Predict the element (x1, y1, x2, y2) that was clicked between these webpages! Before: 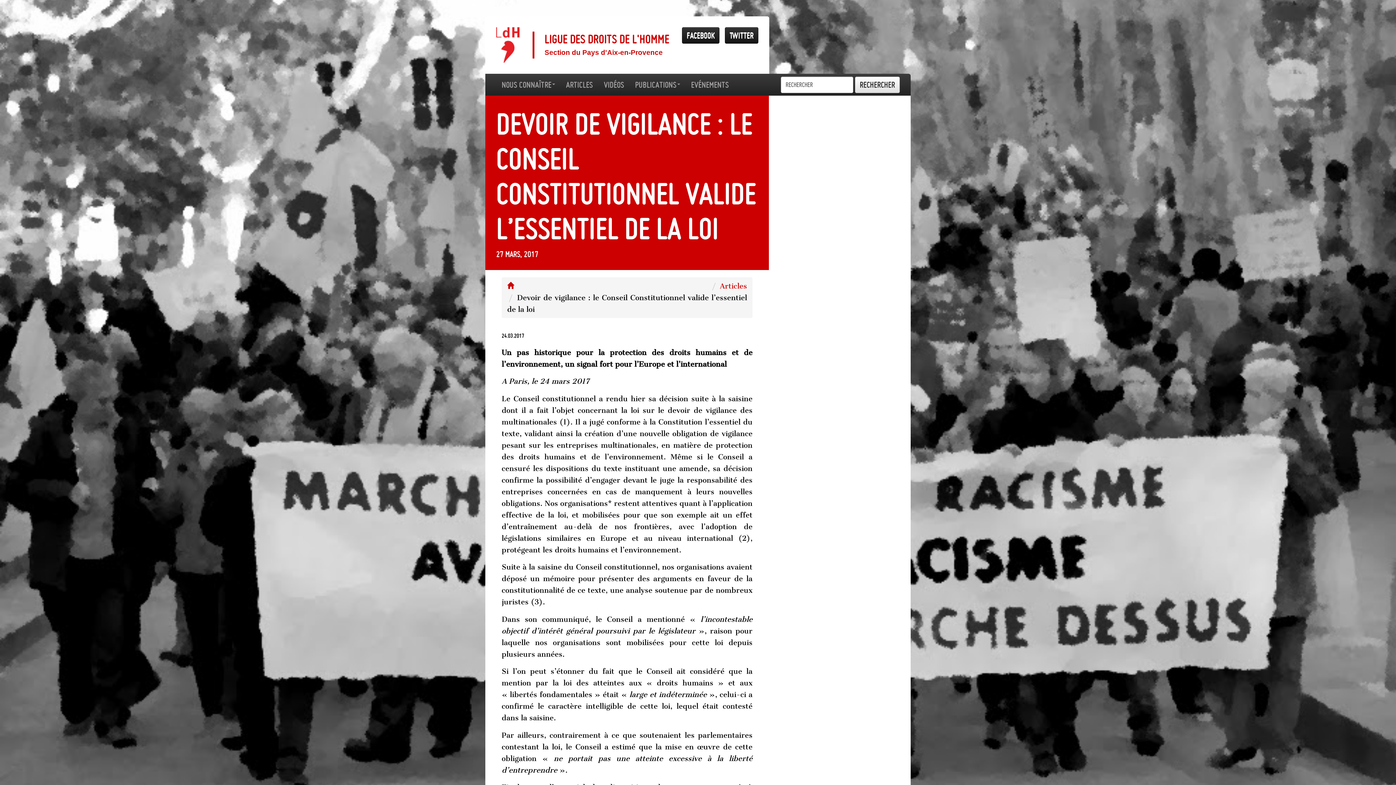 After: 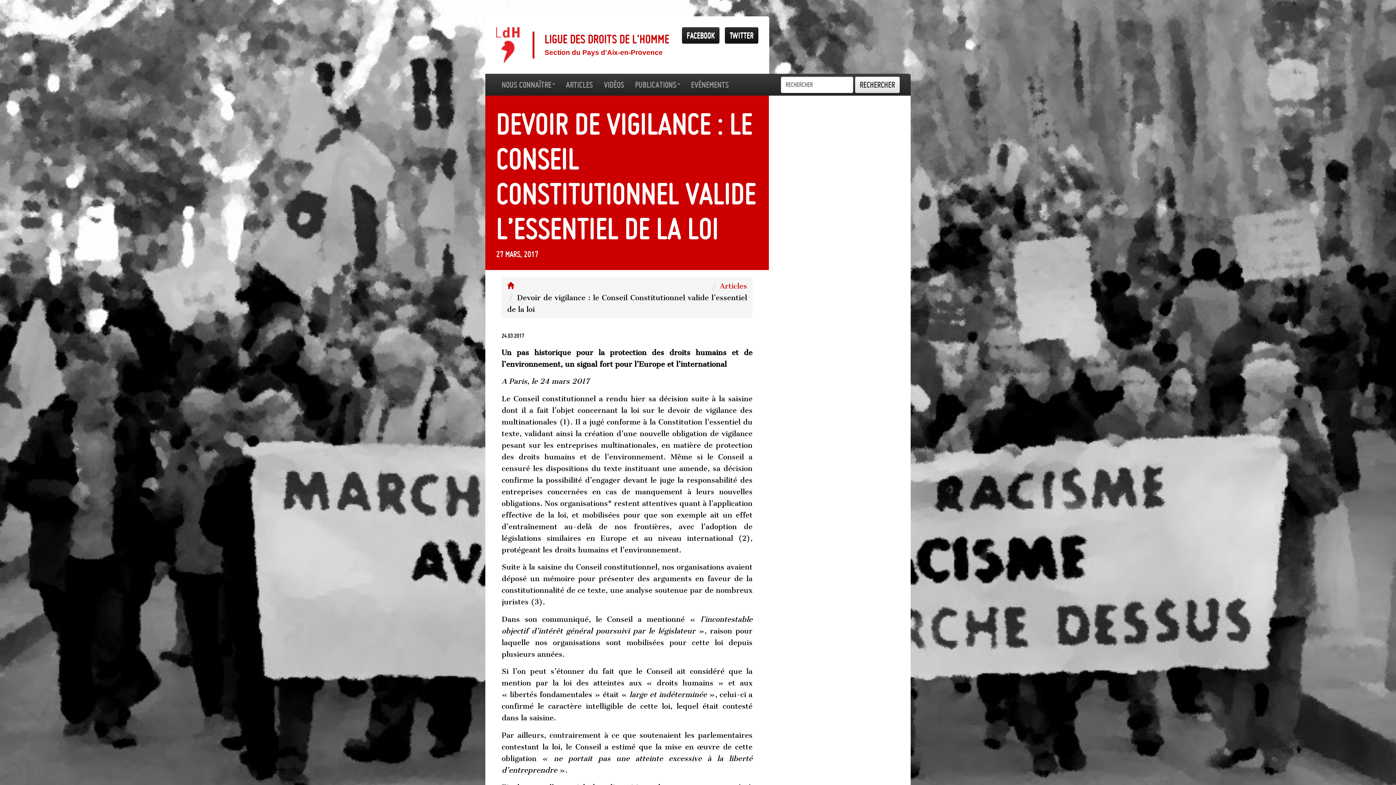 Action: bbox: (725, 27, 758, 43) label: Twitter